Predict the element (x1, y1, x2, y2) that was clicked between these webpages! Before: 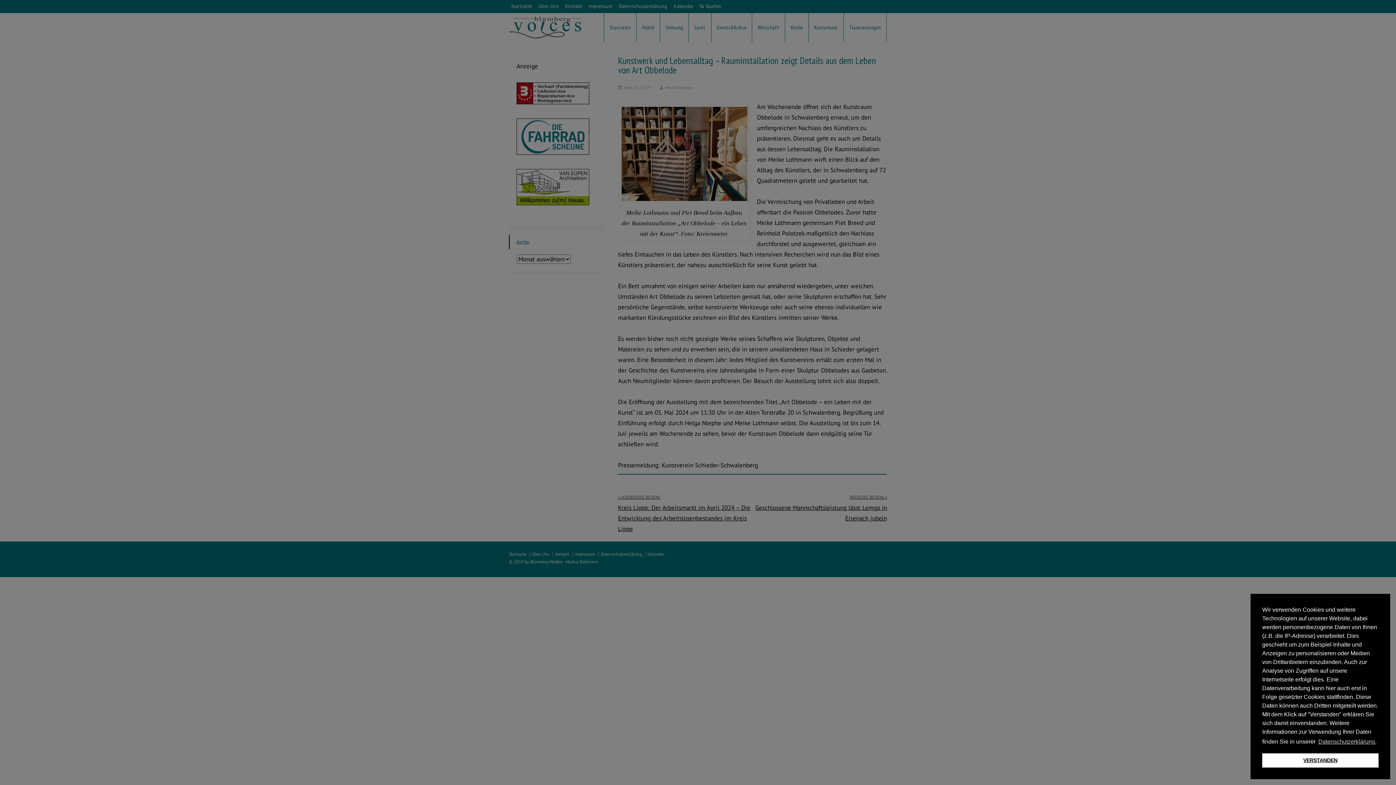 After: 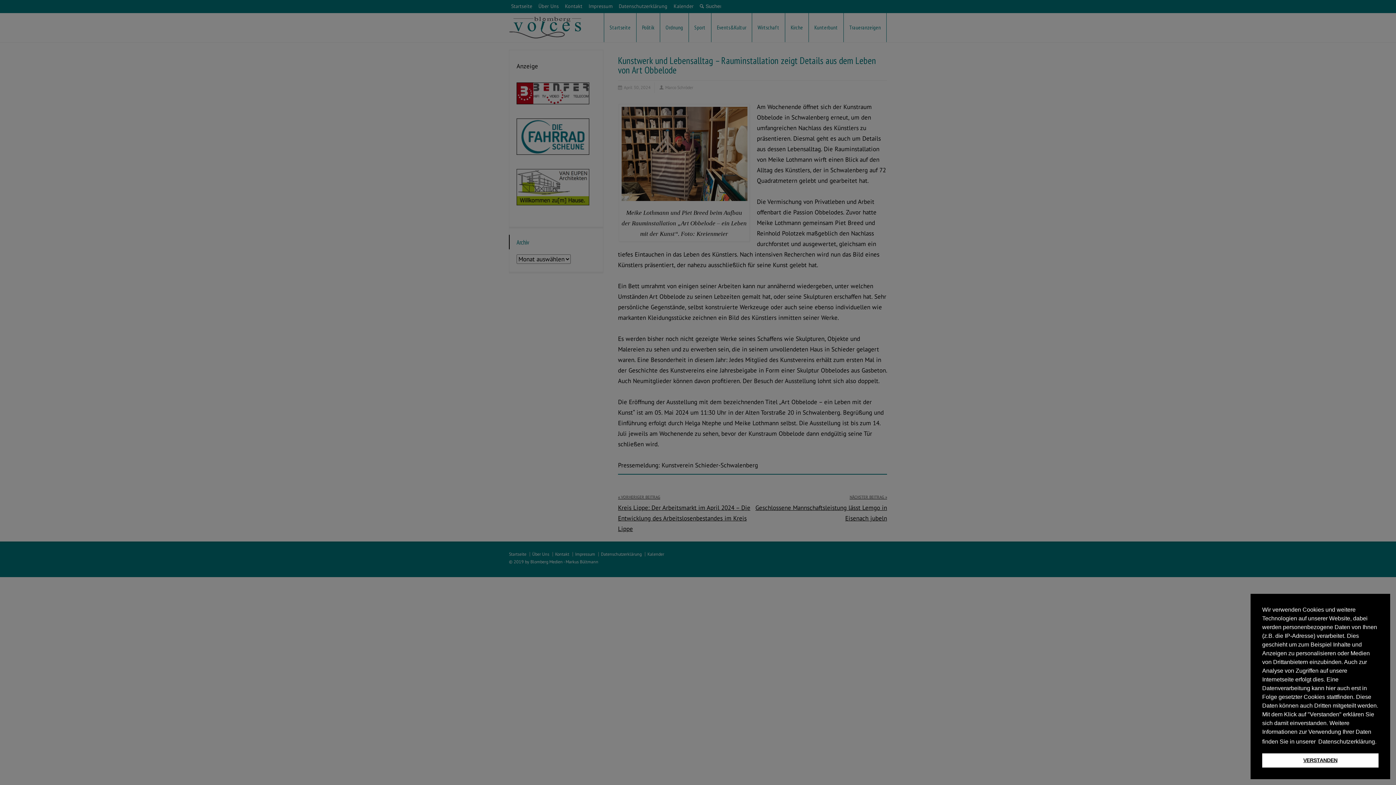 Action: label: learn more about cookies bbox: (1317, 736, 1377, 747)